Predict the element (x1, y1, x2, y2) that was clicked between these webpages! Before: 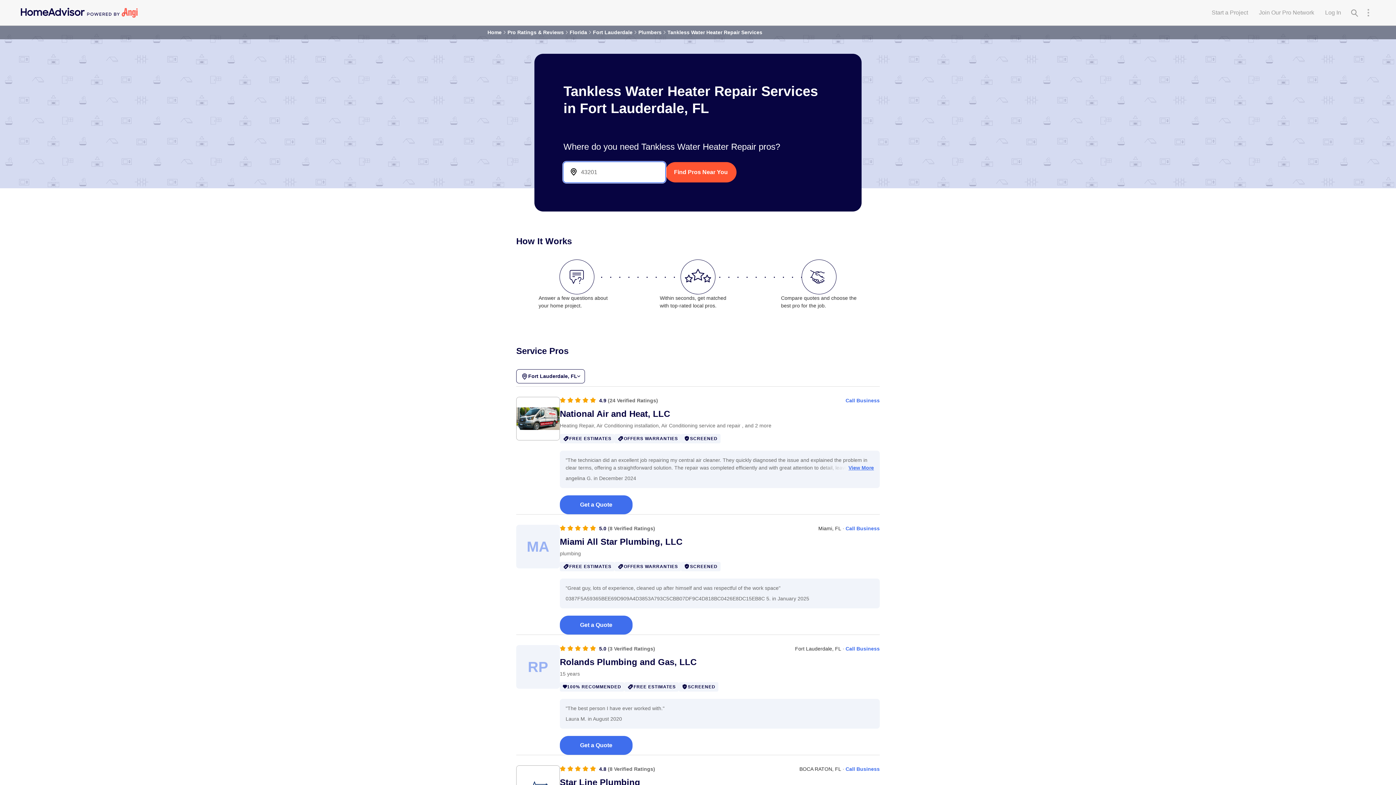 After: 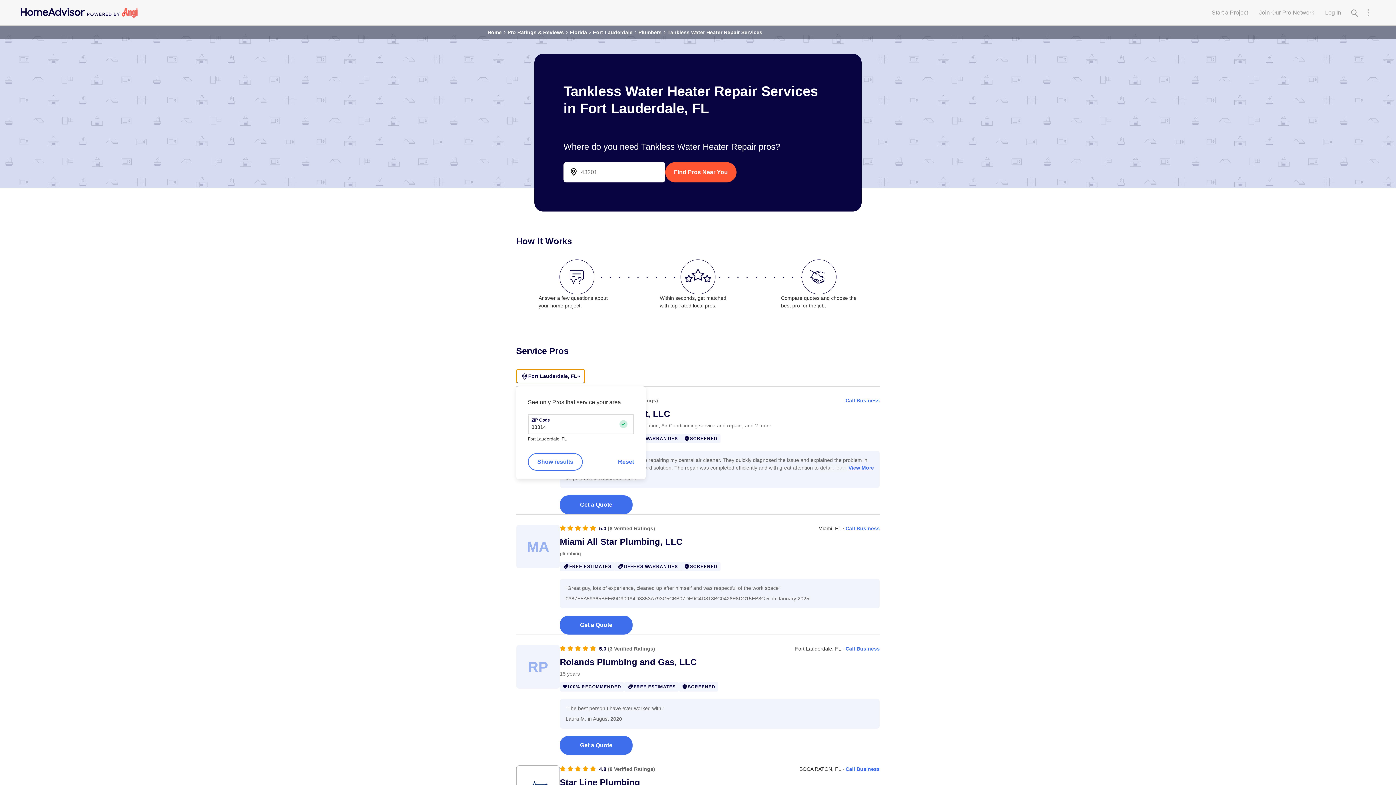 Action: bbox: (516, 369, 585, 383) label: Fort Lauderdale, FL